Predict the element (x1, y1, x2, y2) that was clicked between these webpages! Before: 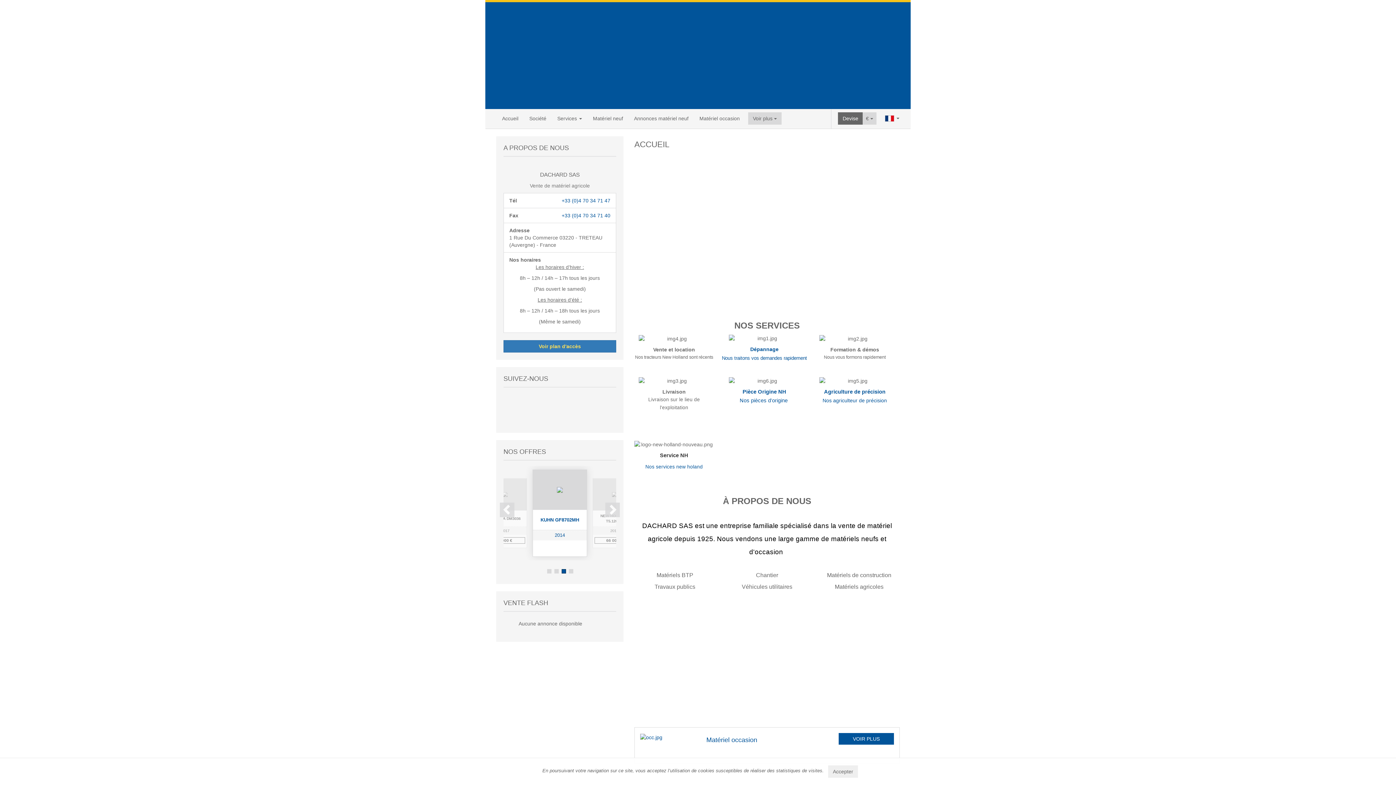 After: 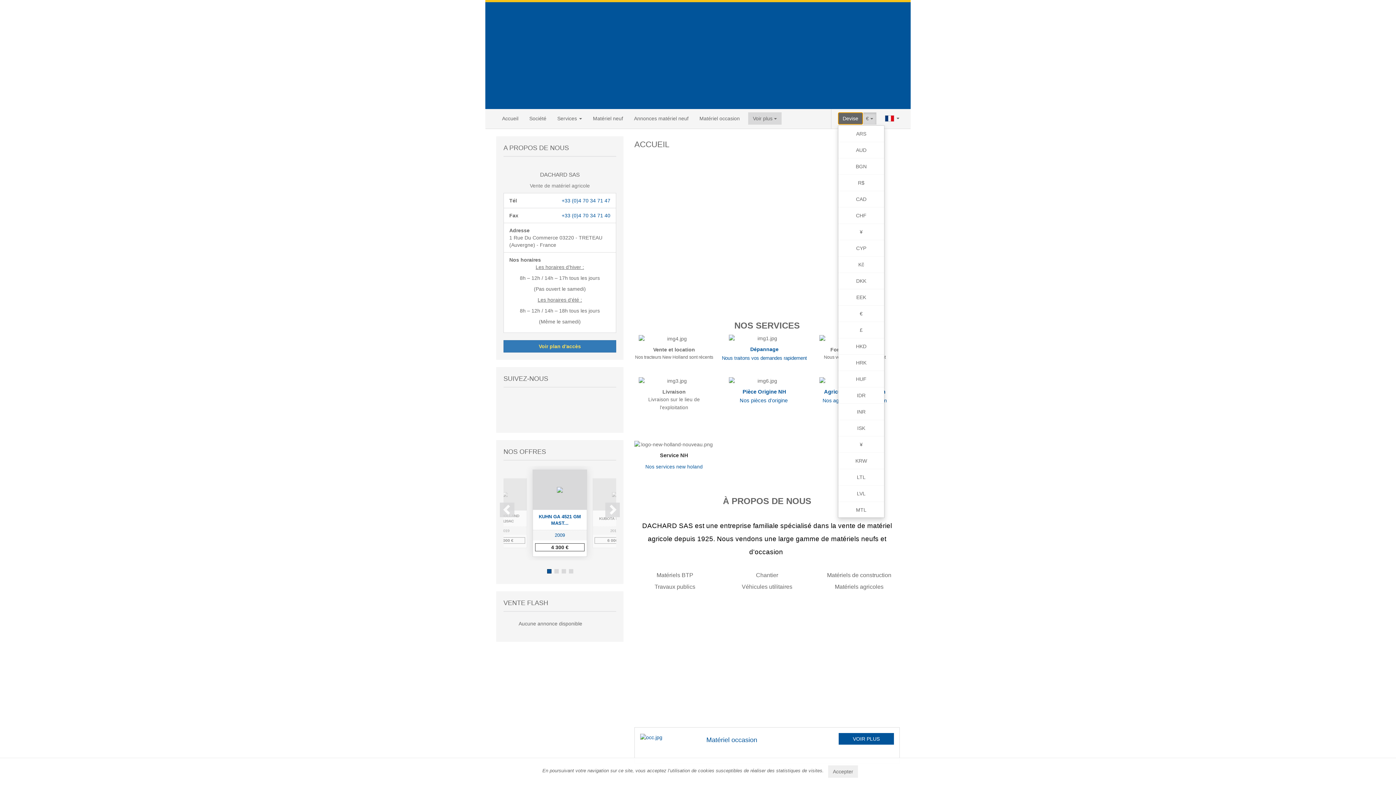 Action: bbox: (838, 112, 863, 124) label: Devise